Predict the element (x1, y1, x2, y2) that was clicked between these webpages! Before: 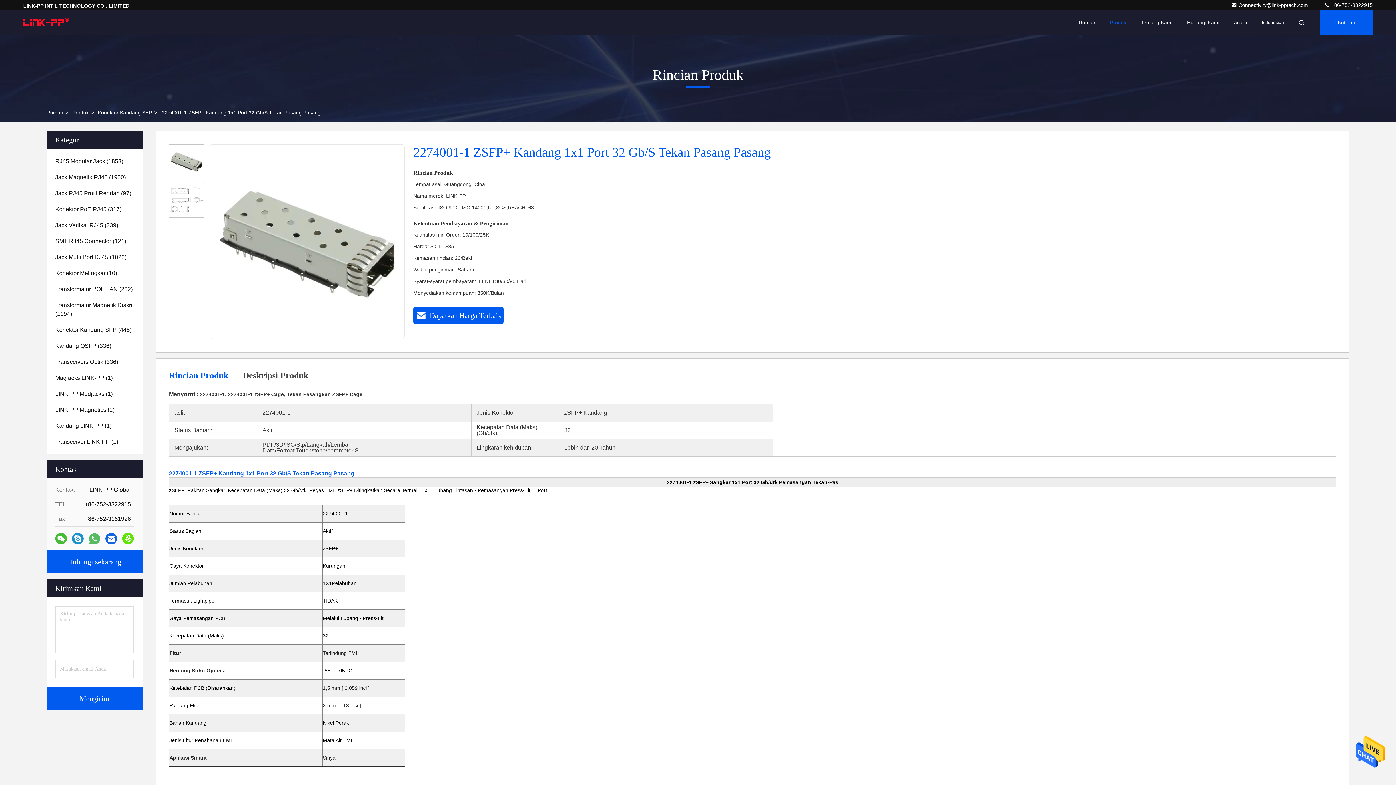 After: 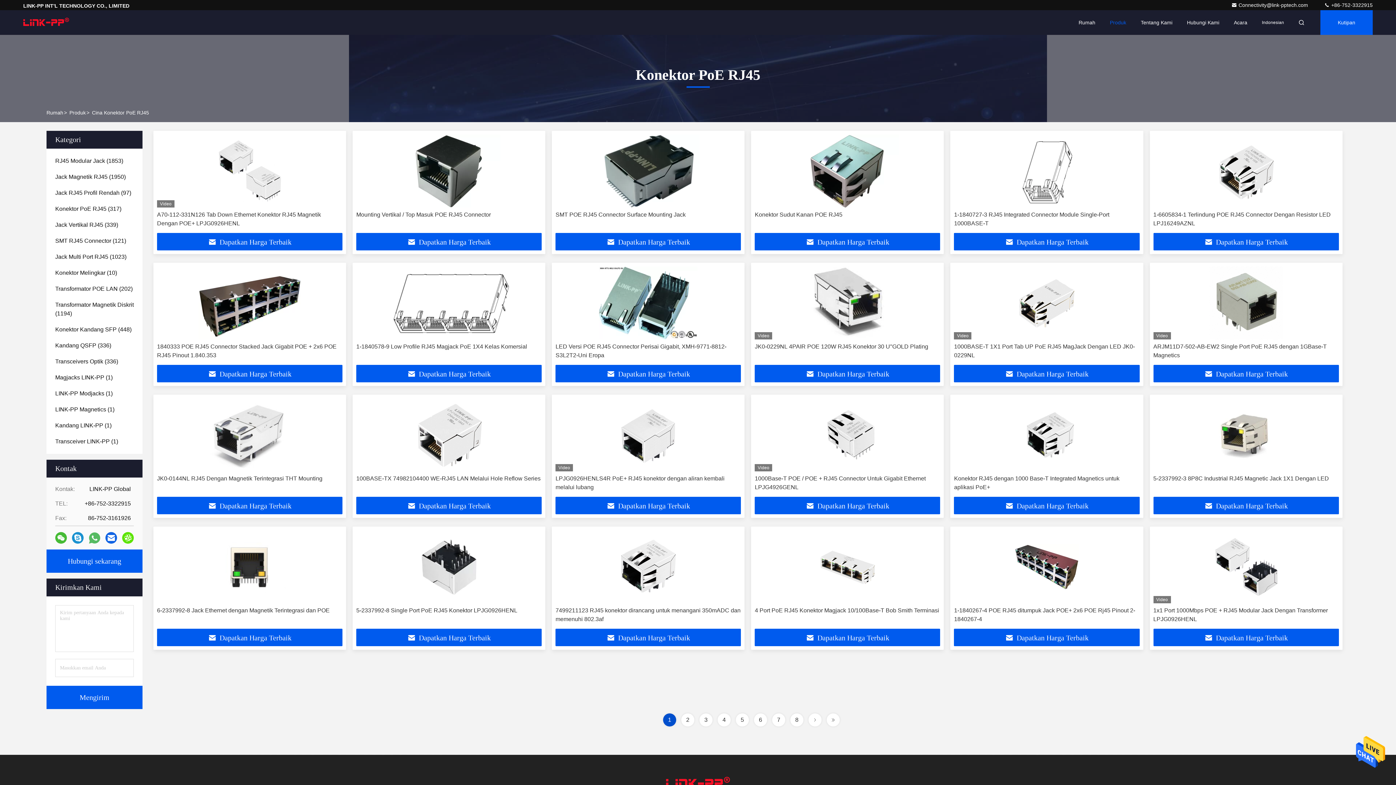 Action: bbox: (55, 205, 121, 213) label: Konektor PoE RJ45 (317)